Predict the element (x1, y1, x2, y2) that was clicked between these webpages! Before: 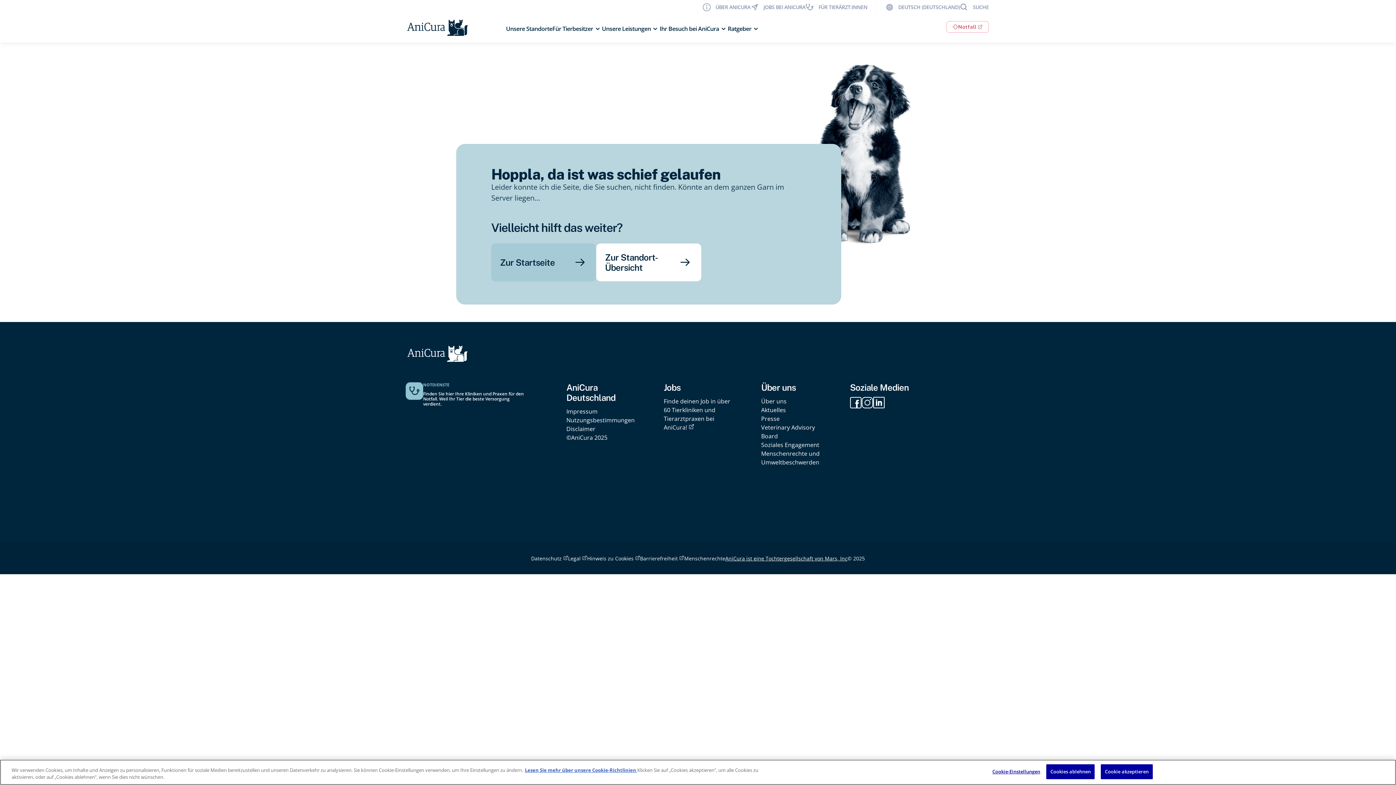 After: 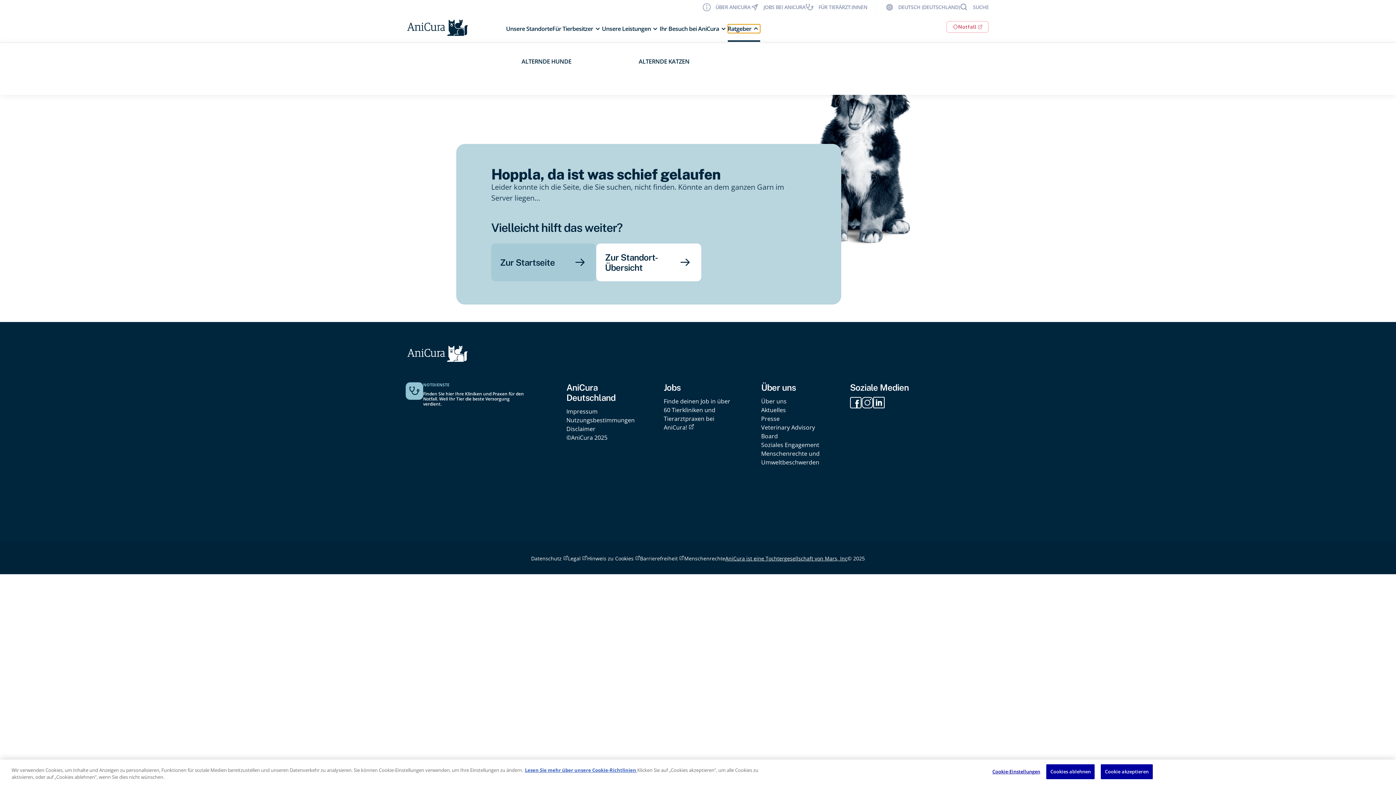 Action: bbox: (727, 24, 760, 33) label: Ratgeber